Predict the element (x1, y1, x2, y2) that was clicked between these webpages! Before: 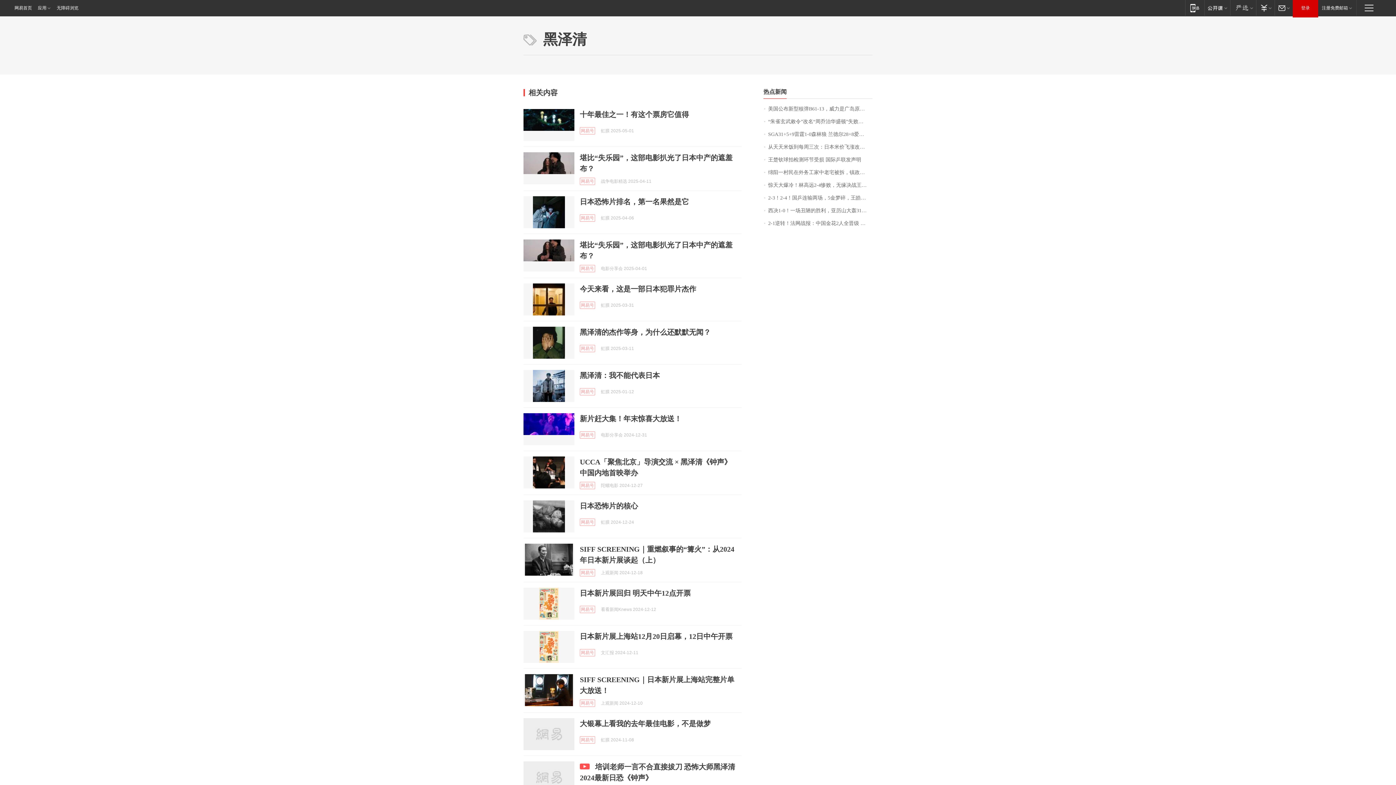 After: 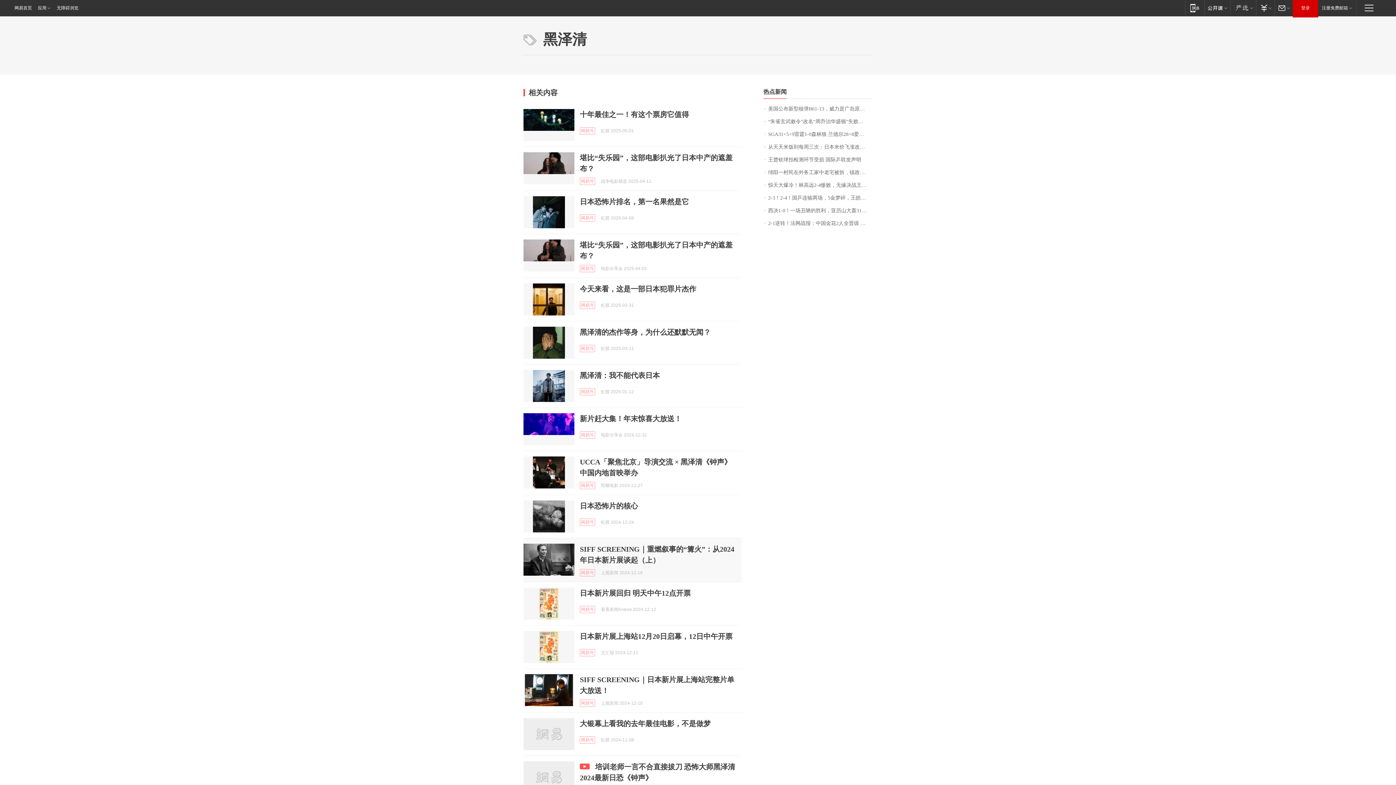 Action: bbox: (523, 544, 574, 576)